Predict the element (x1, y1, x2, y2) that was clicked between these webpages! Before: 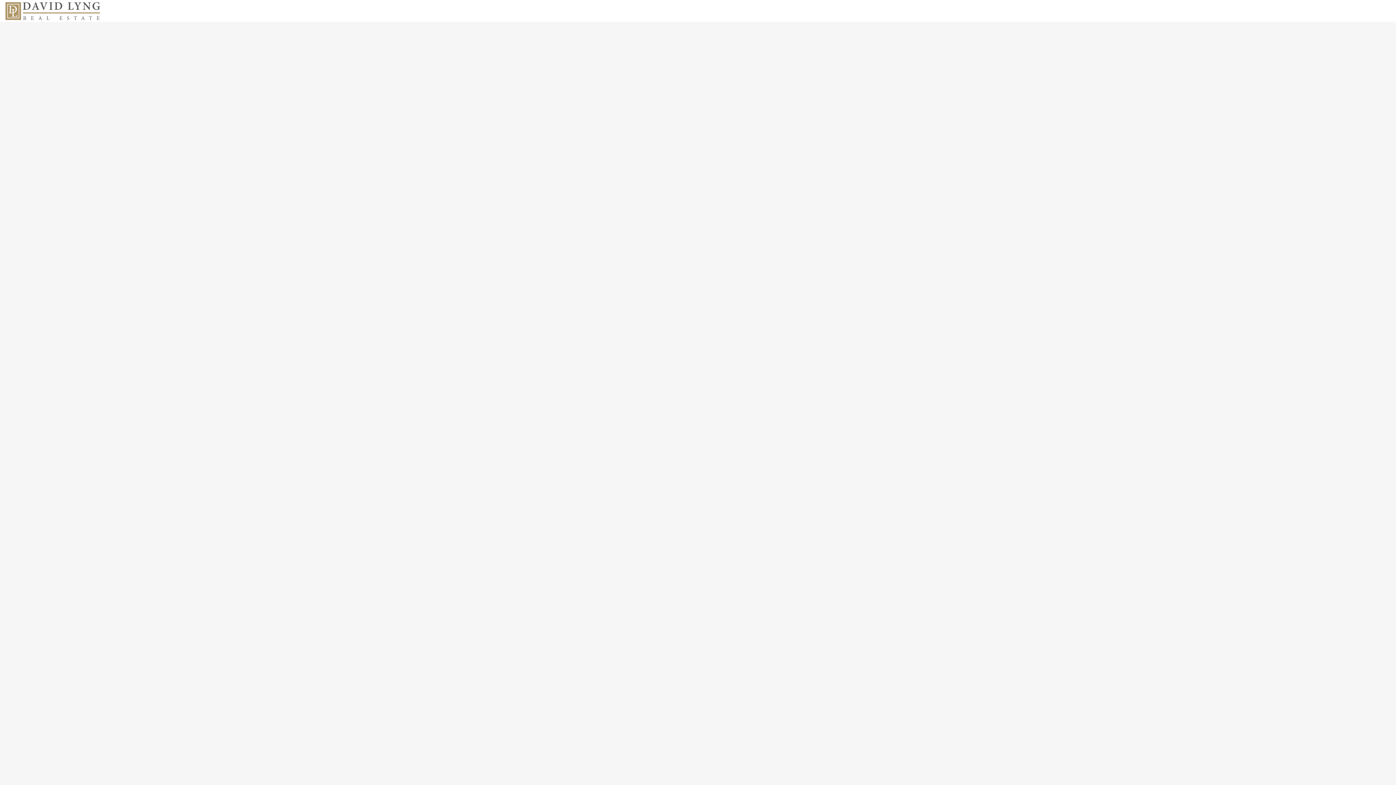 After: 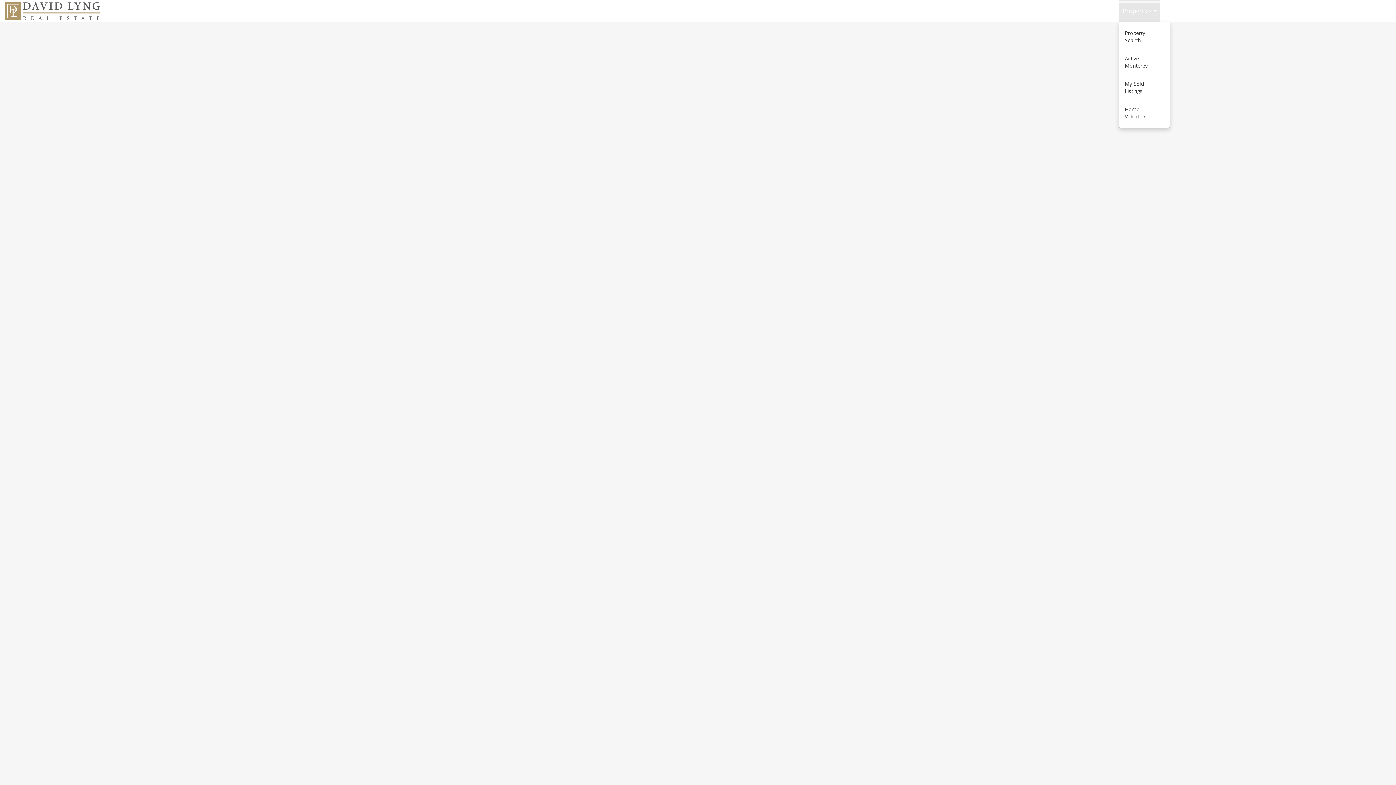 Action: label: Properties... bbox: (1119, 1, 1160, 21)